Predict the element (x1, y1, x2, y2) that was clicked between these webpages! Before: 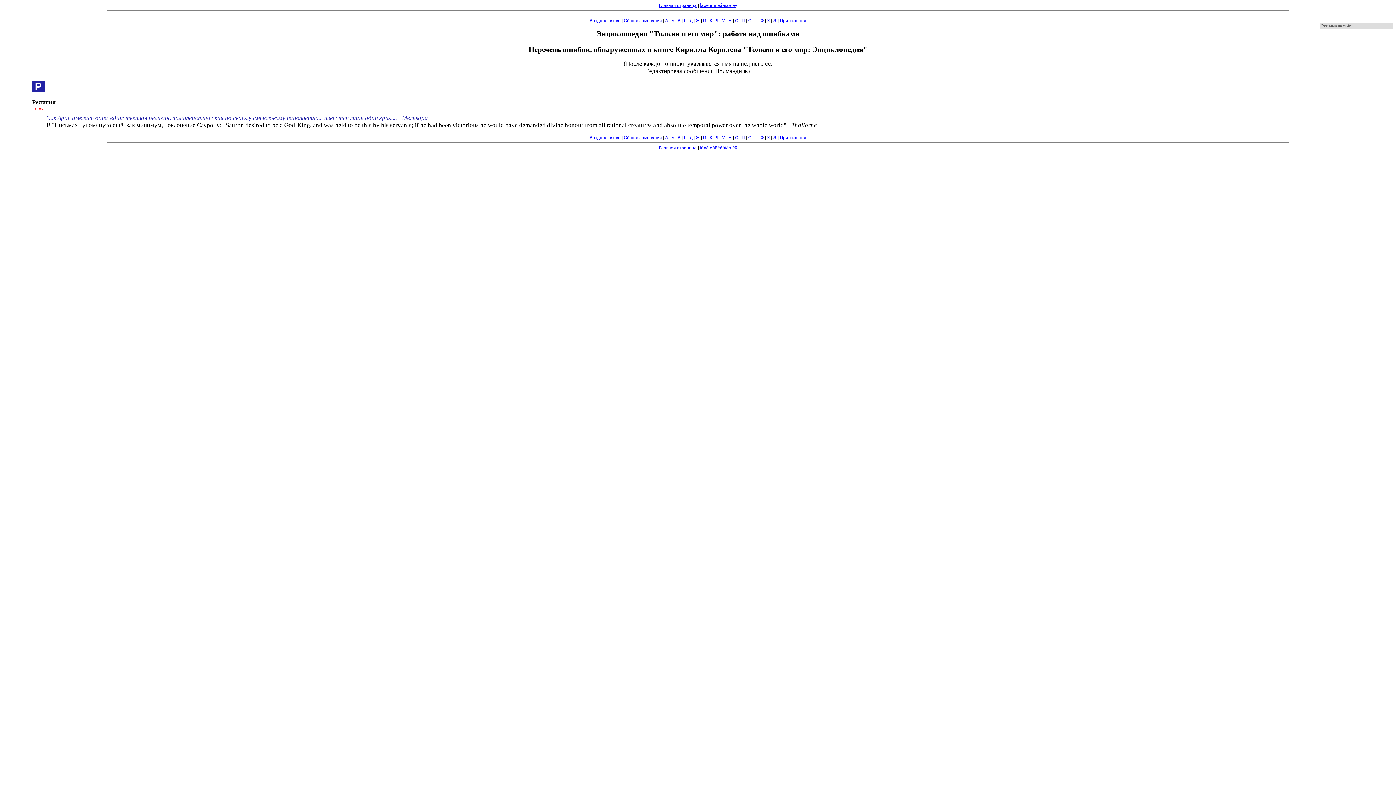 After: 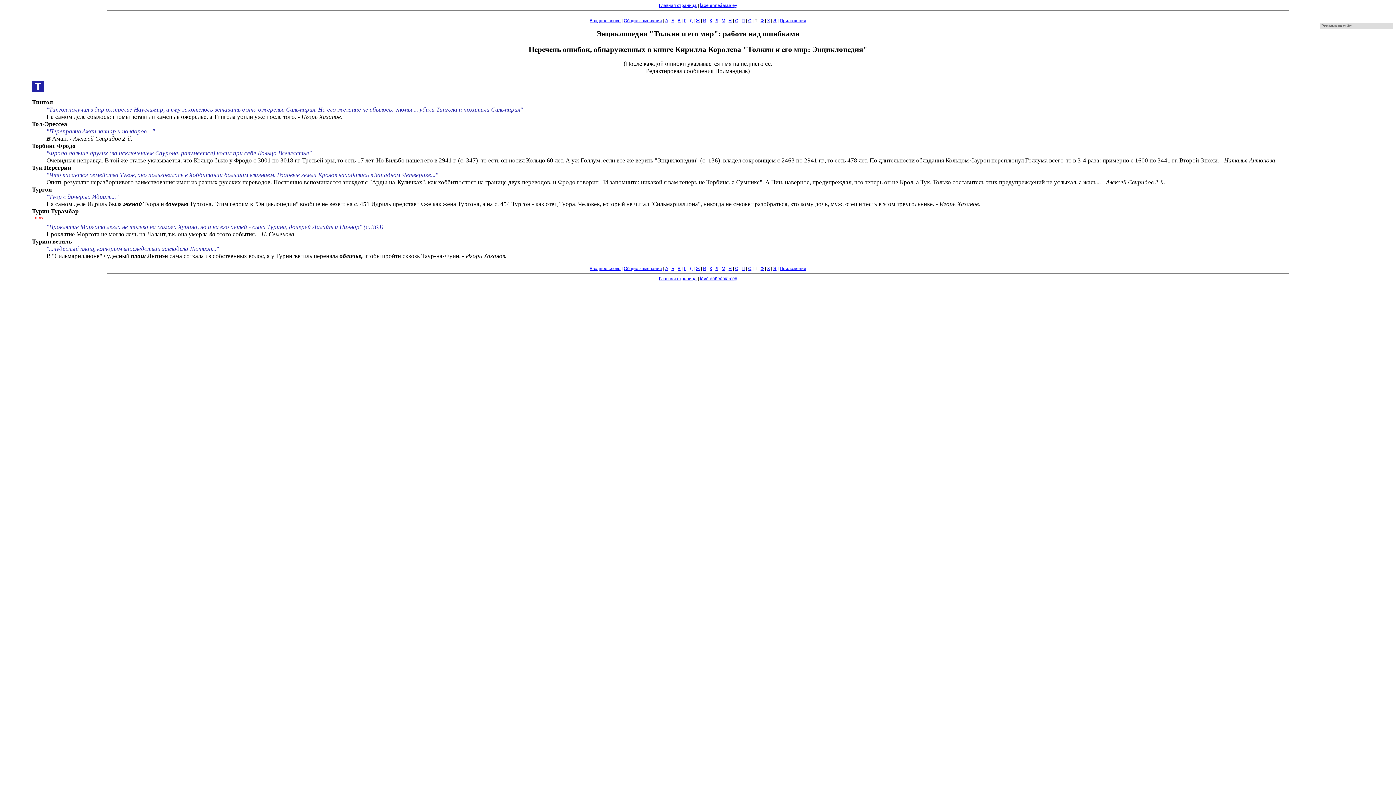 Action: bbox: (754, 18, 757, 23) label: Т